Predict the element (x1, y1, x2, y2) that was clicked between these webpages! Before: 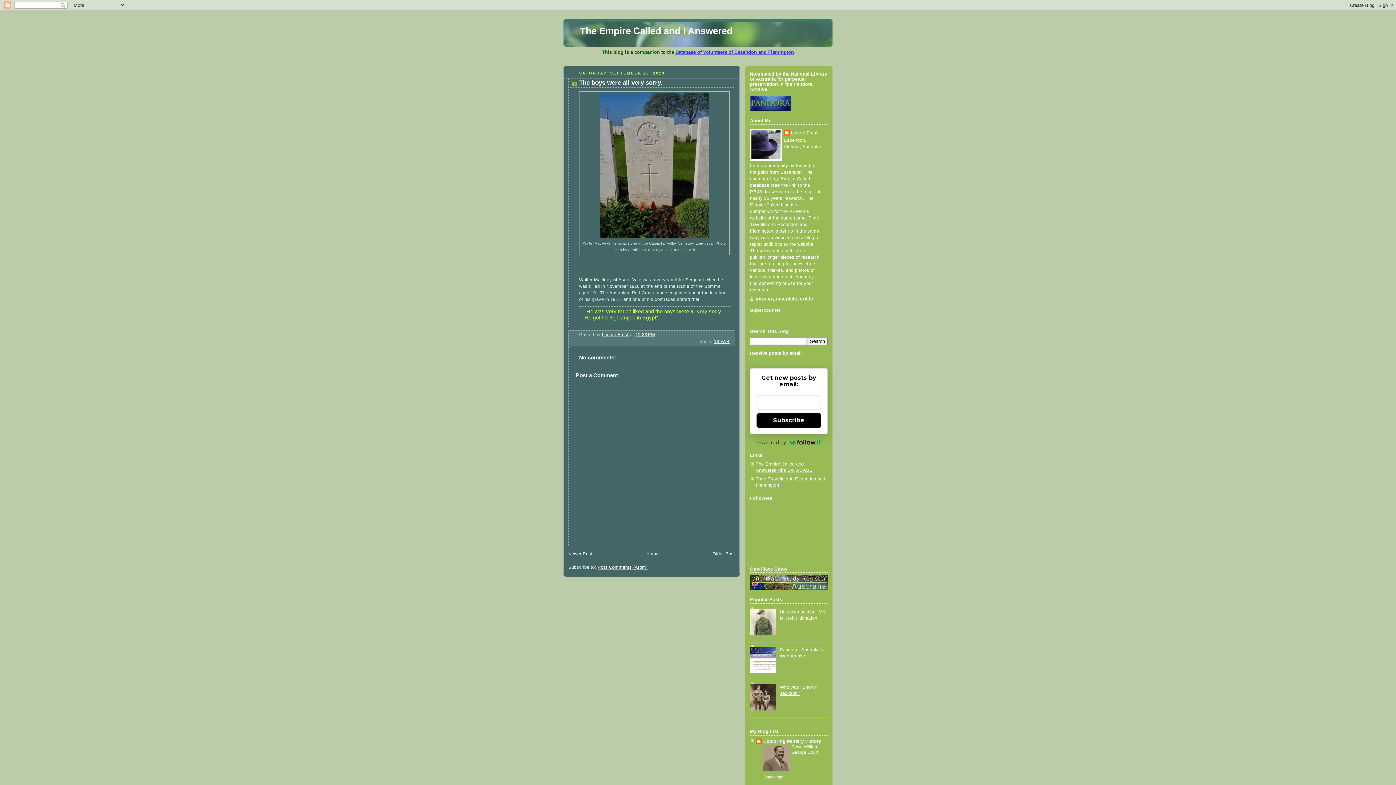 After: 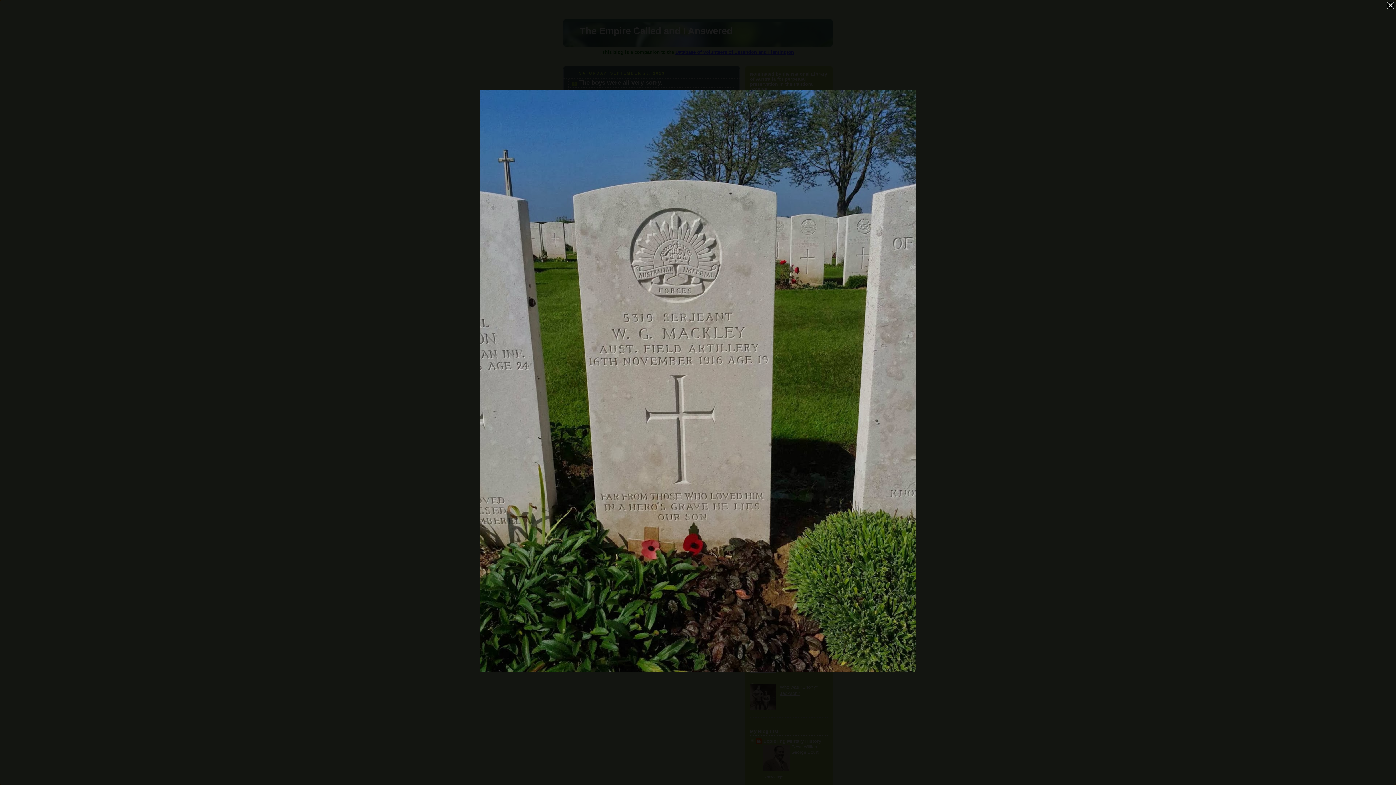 Action: bbox: (600, 234, 709, 239)